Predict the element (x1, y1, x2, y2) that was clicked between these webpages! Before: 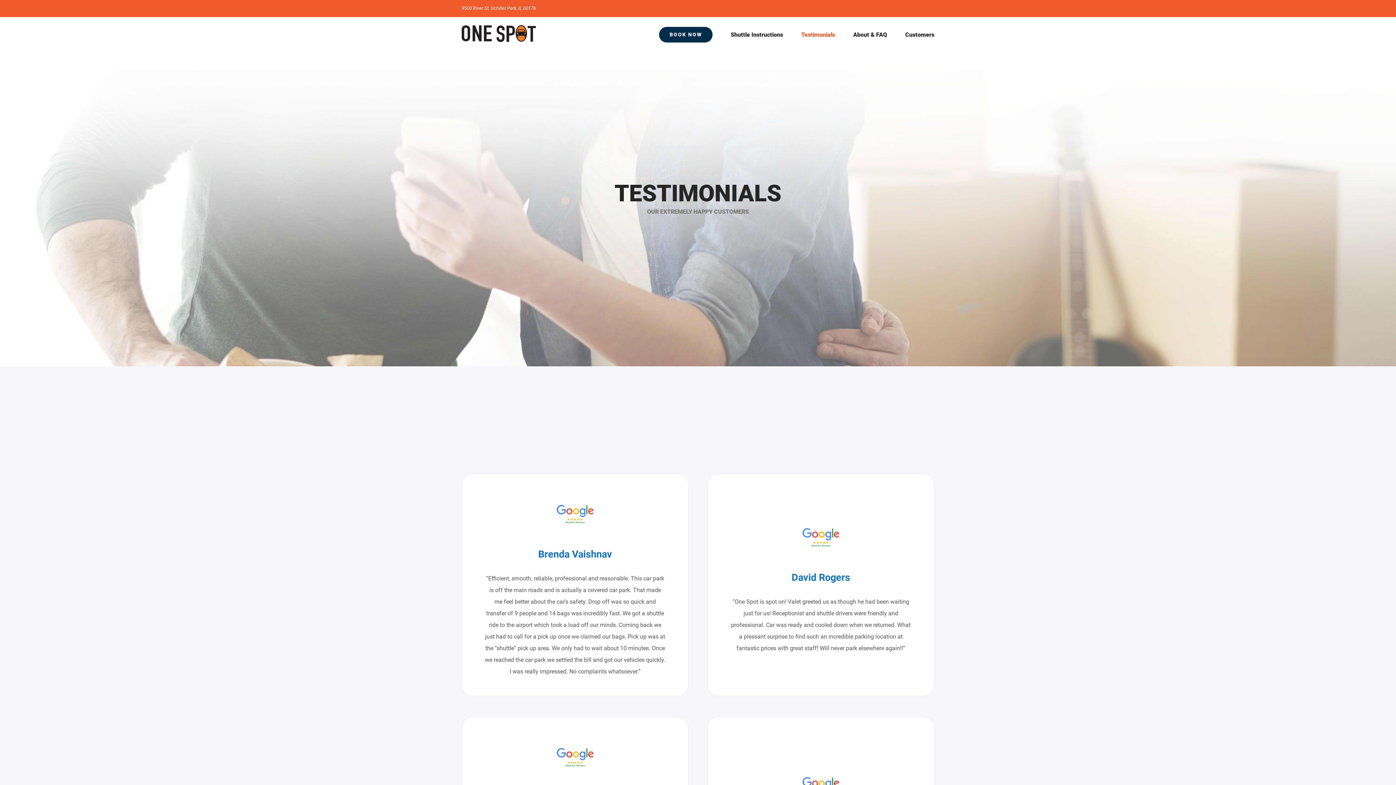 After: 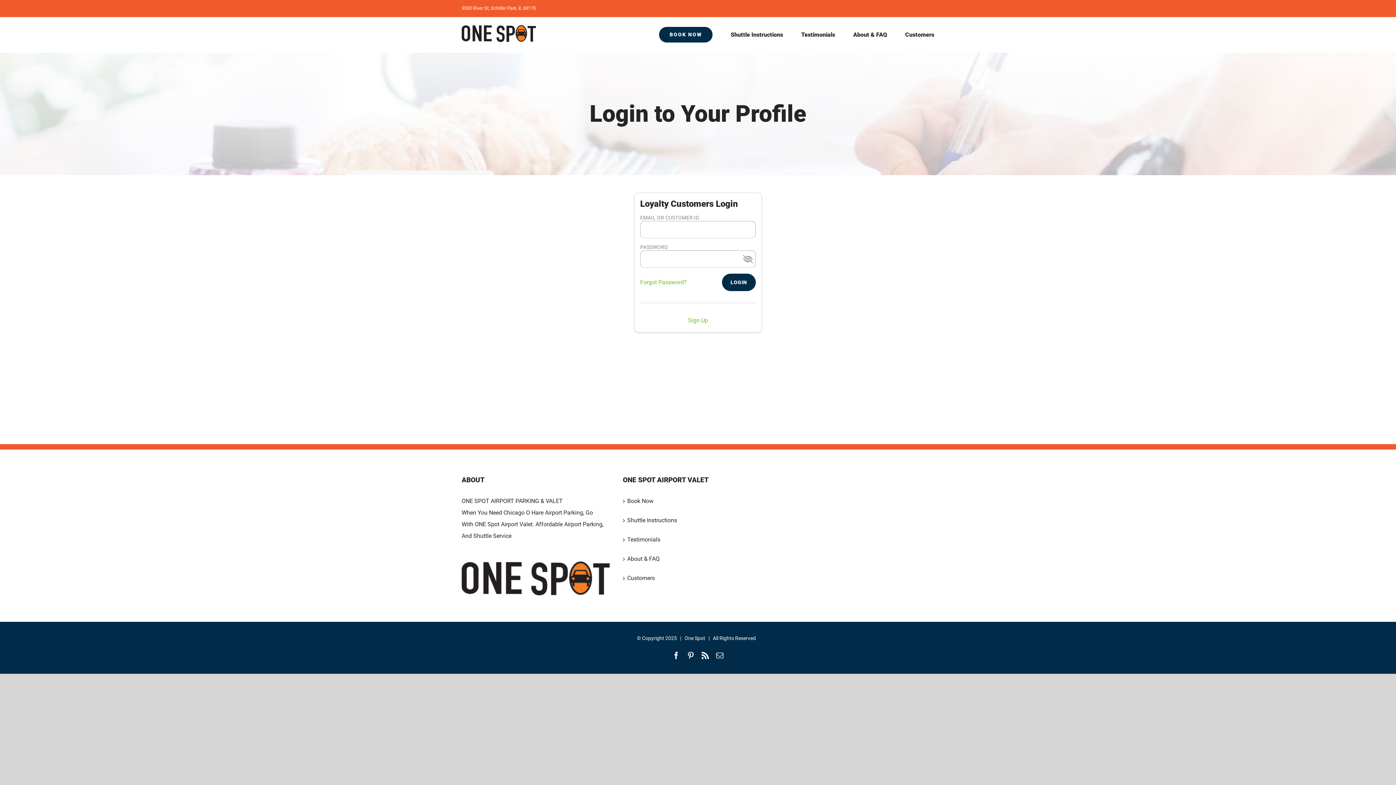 Action: label: Customers bbox: (905, 17, 934, 52)